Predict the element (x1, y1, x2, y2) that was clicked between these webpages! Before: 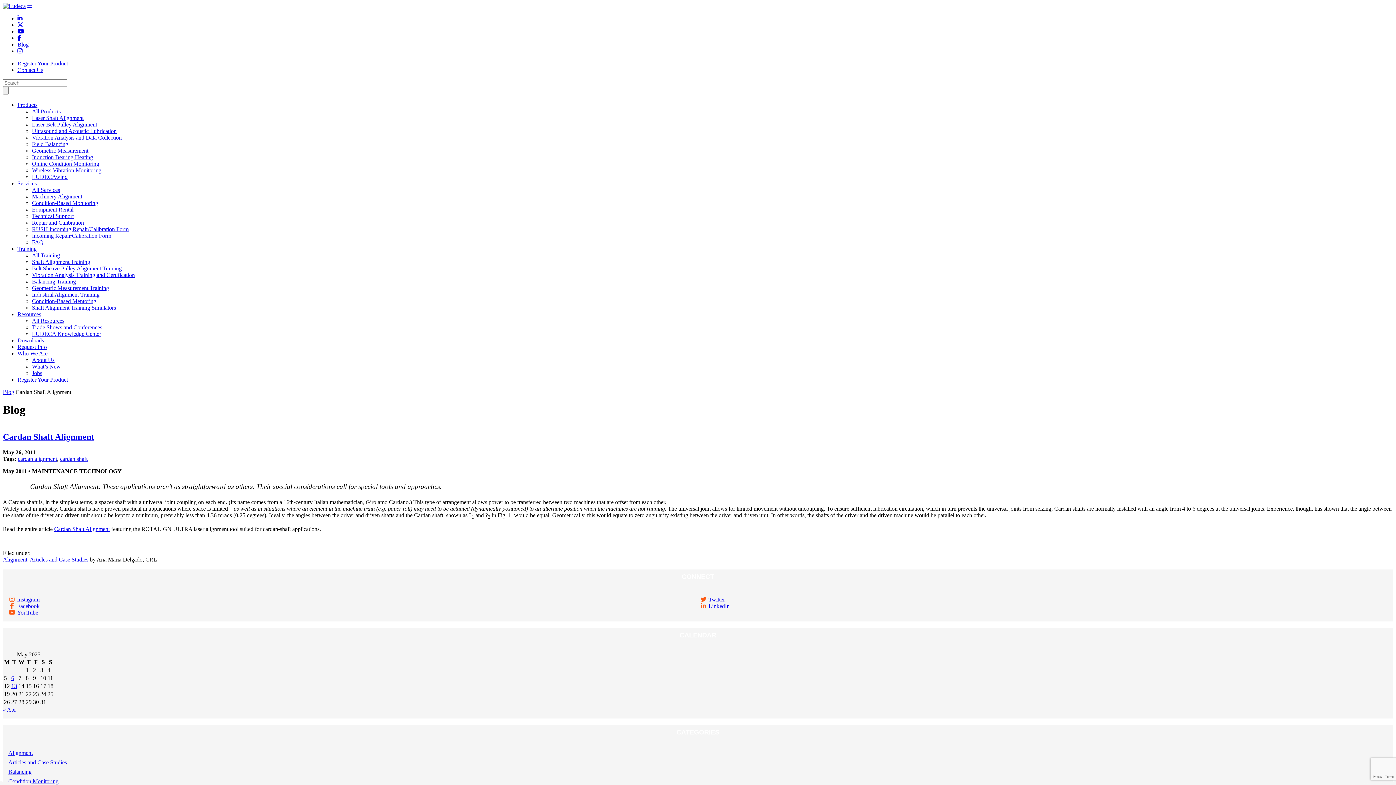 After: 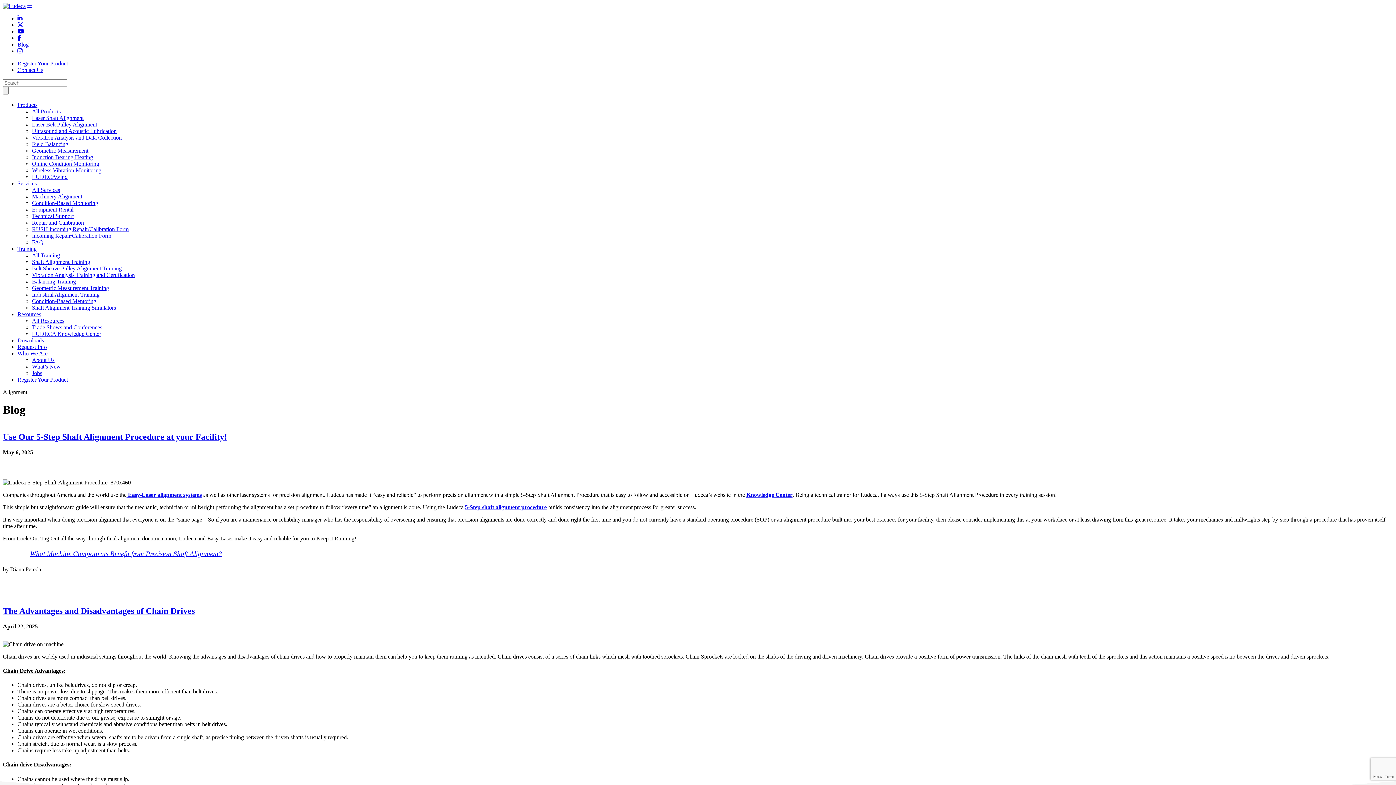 Action: label: Alignment bbox: (2, 556, 27, 562)